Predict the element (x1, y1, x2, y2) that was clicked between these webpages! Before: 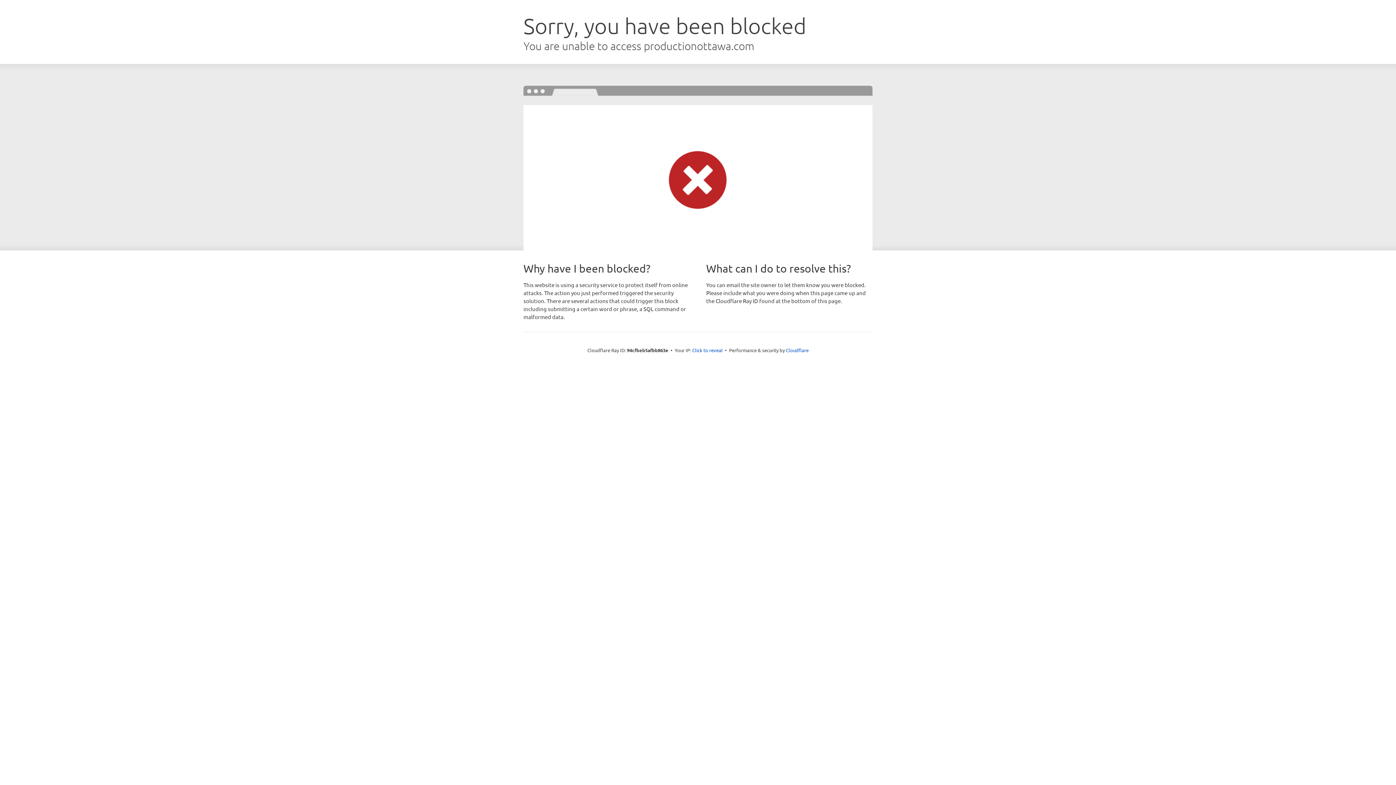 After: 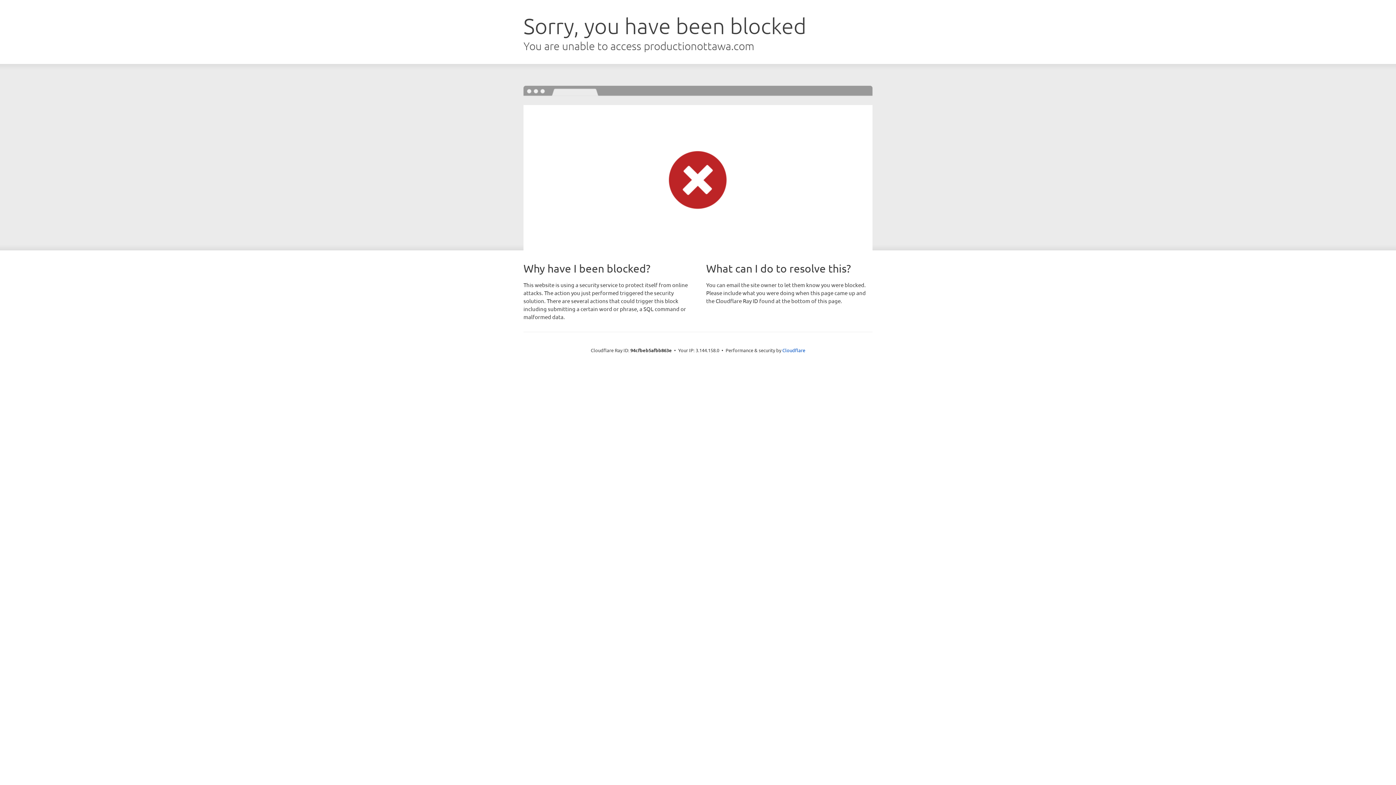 Action: label: Click to reveal bbox: (692, 346, 722, 353)